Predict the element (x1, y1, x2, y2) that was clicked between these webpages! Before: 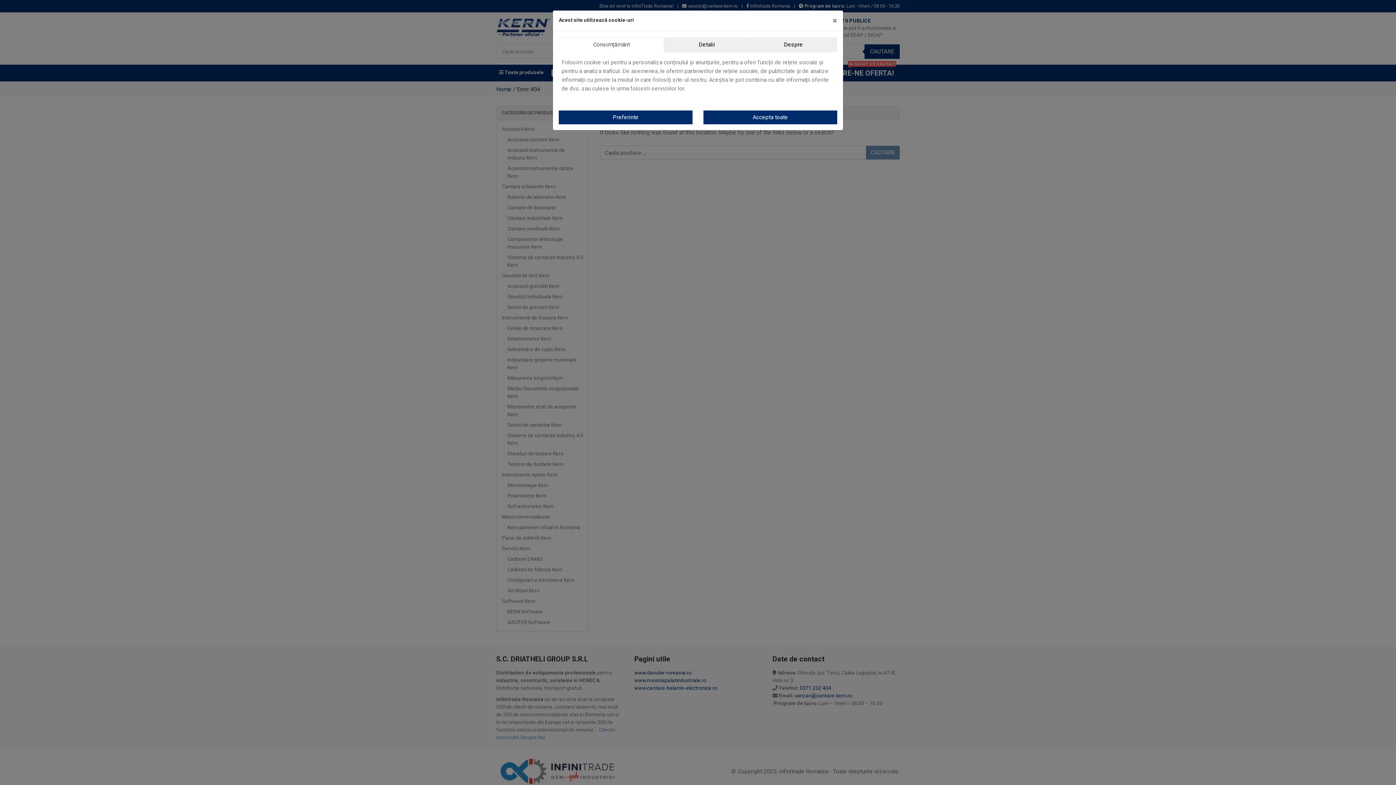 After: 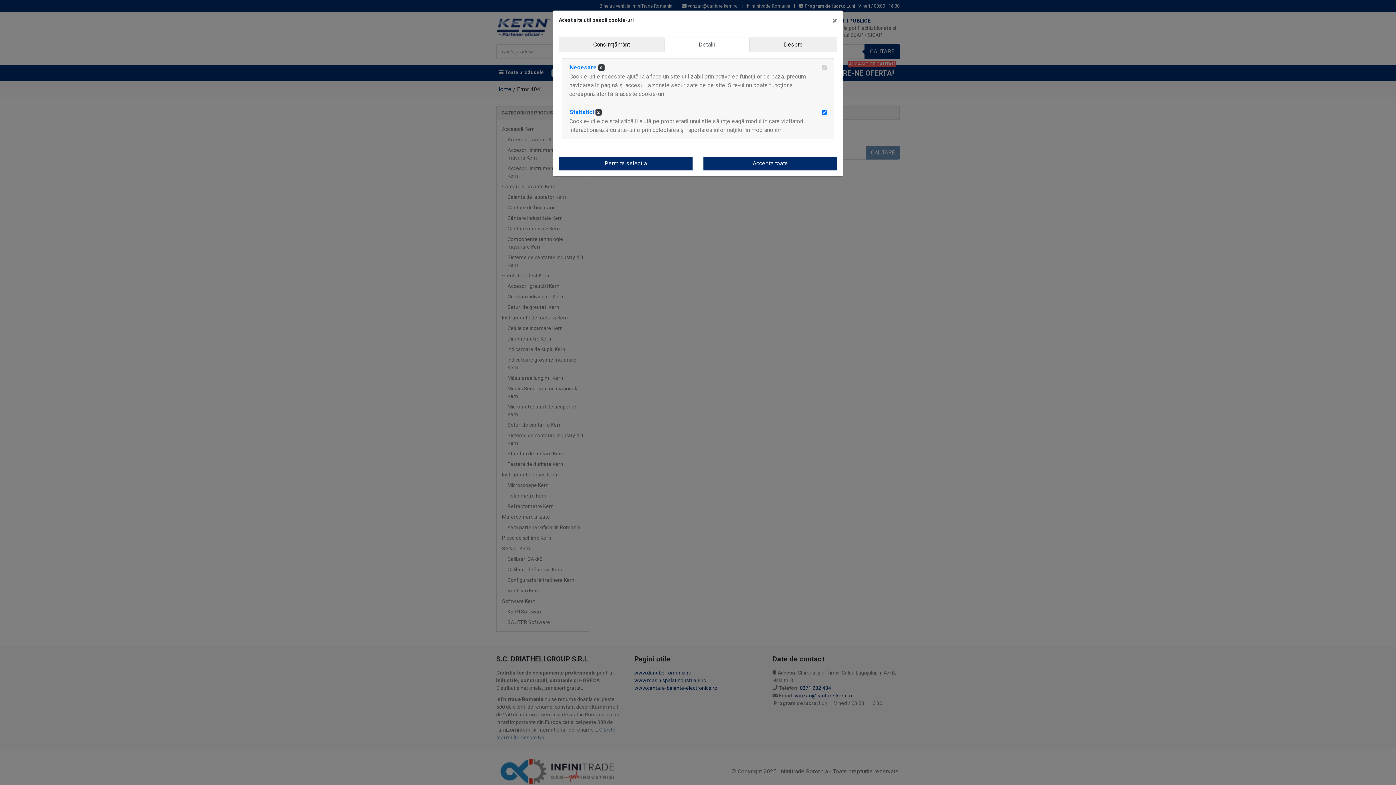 Action: label: Preferinte bbox: (558, 110, 692, 124)